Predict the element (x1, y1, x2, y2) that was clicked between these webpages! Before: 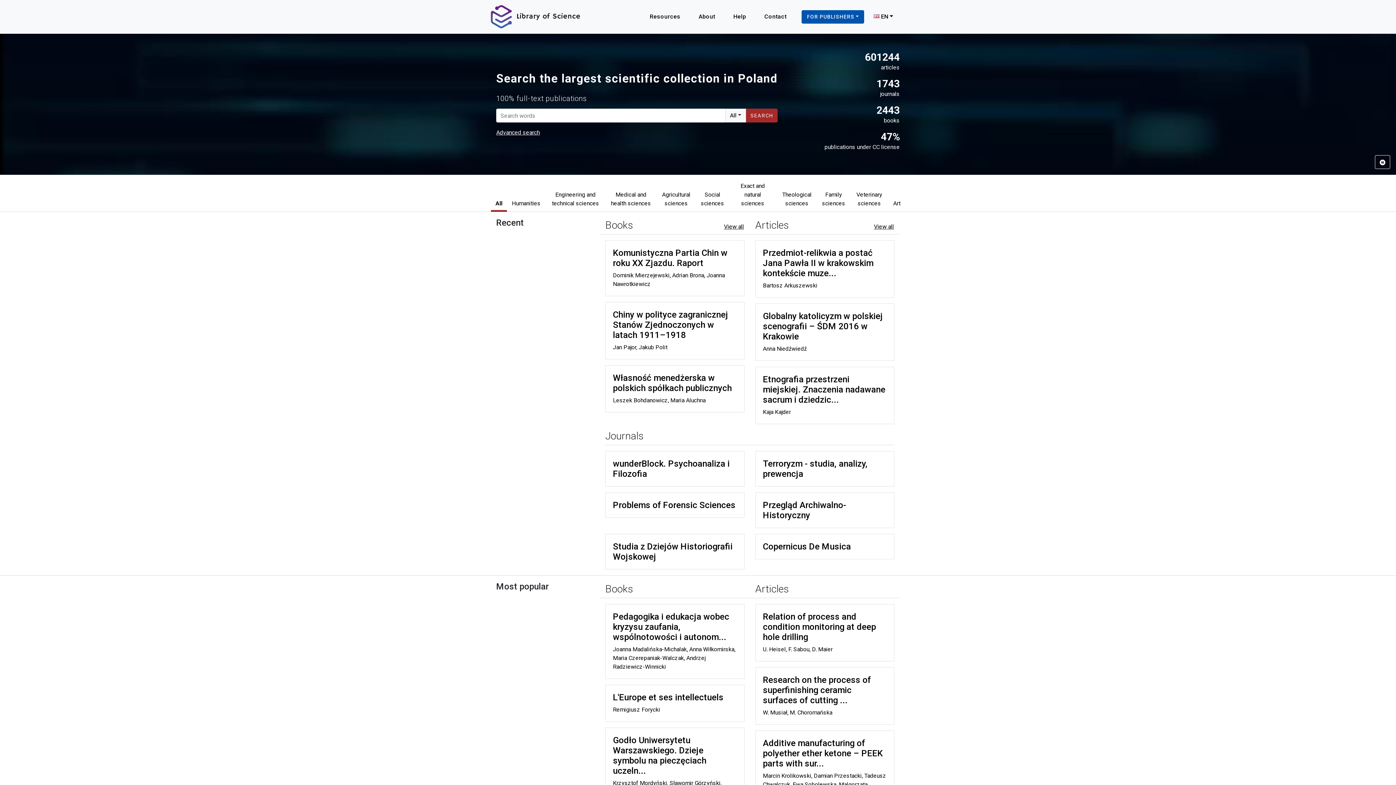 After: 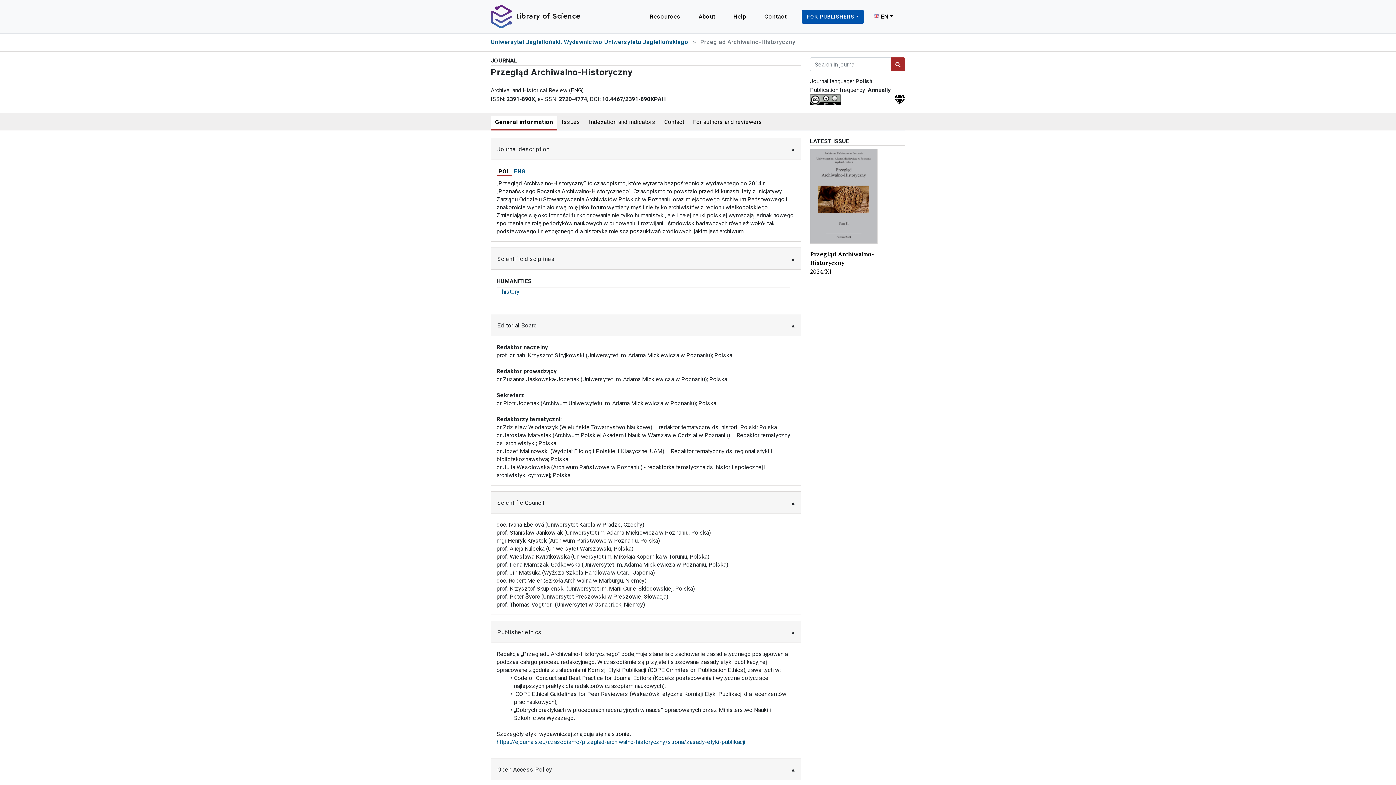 Action: label: Przegląd Archiwalno-Historyczny bbox: (755, 492, 894, 528)